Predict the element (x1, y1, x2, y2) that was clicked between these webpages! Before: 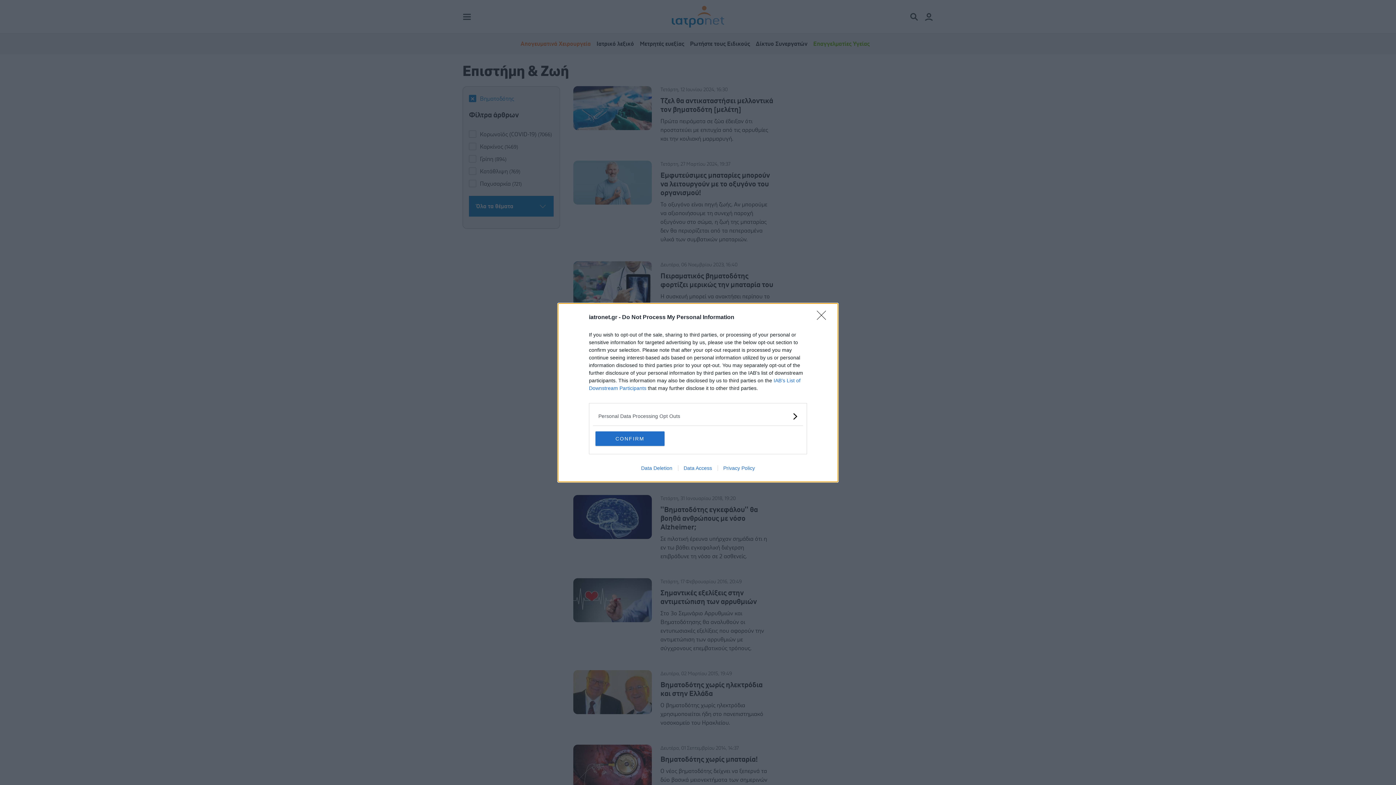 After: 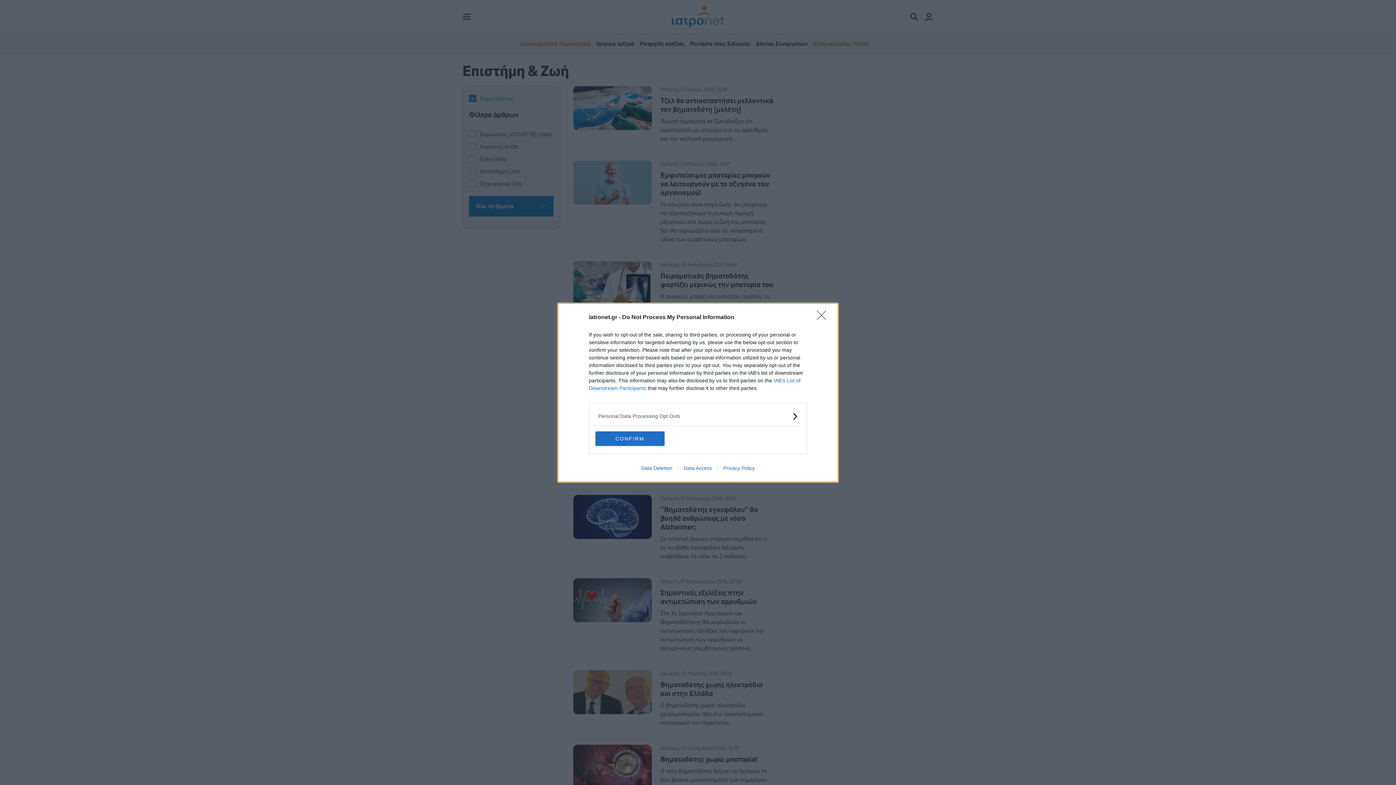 Action: bbox: (717, 465, 760, 471) label: Privacy Policy